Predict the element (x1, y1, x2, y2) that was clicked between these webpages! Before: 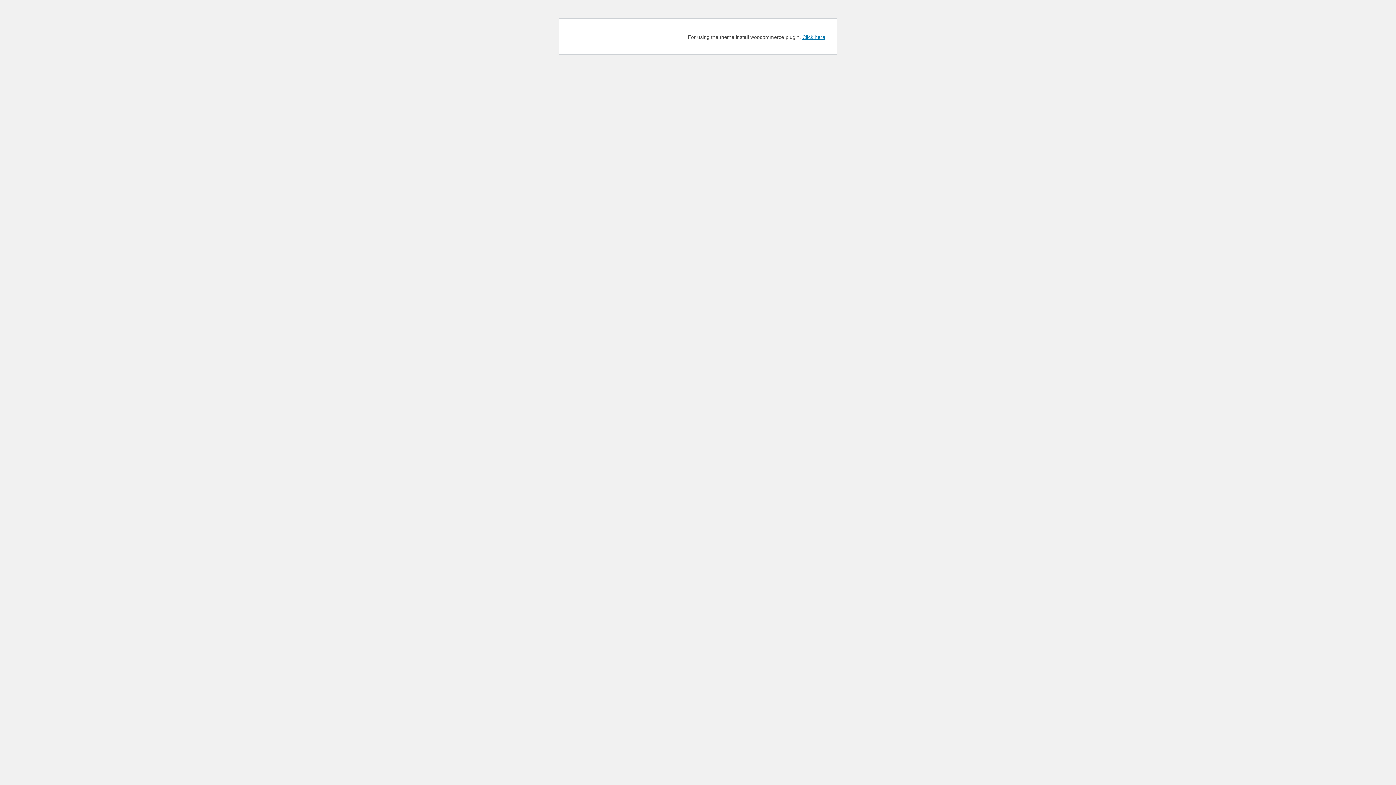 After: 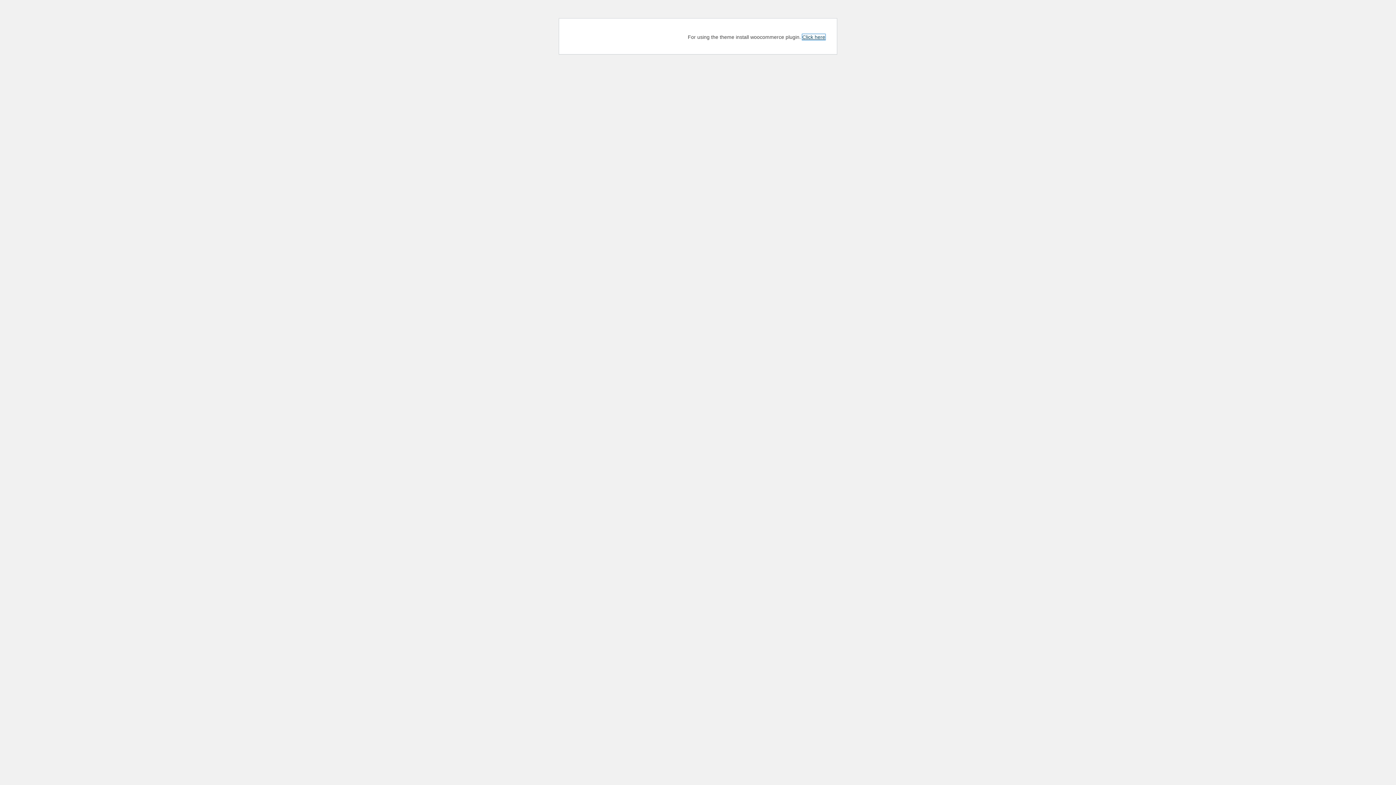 Action: label: Click here bbox: (802, 34, 825, 40)